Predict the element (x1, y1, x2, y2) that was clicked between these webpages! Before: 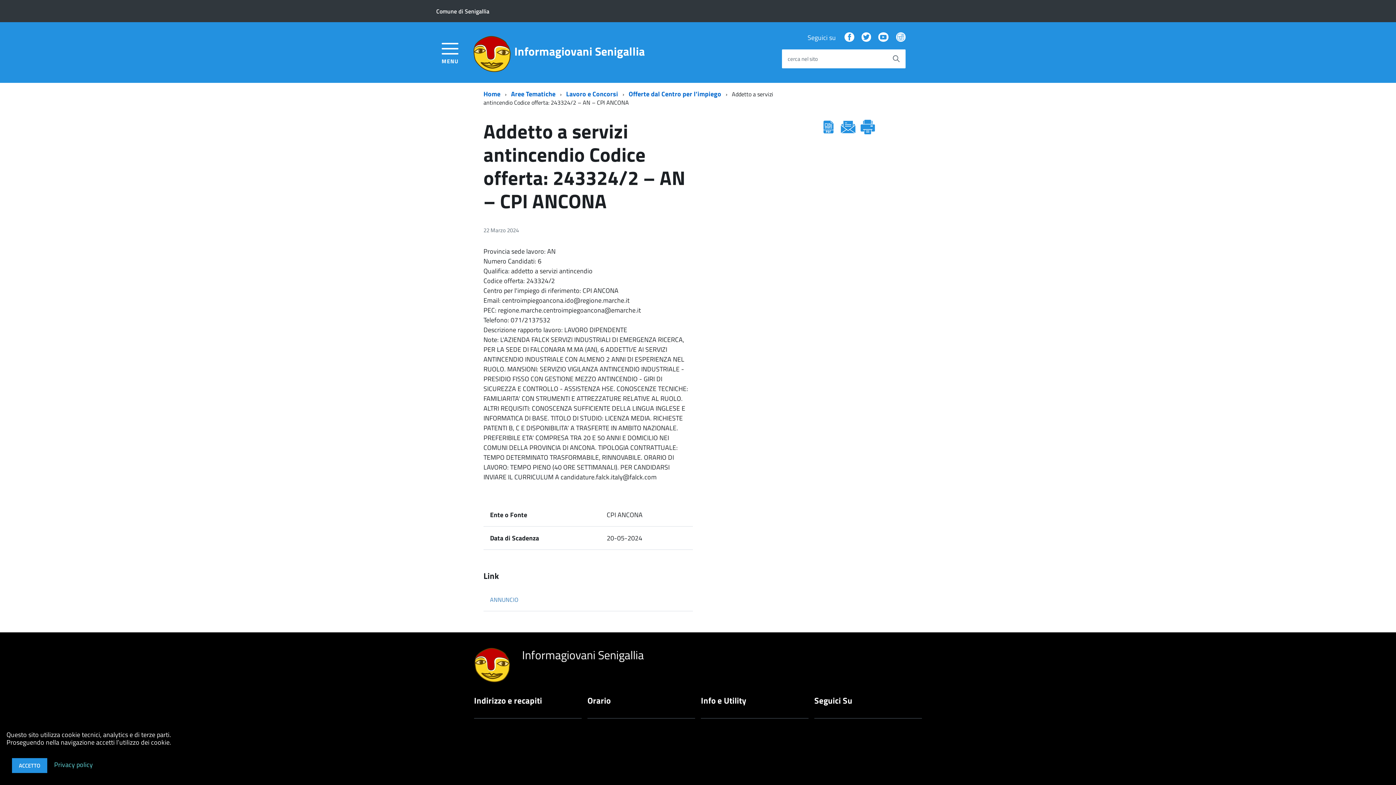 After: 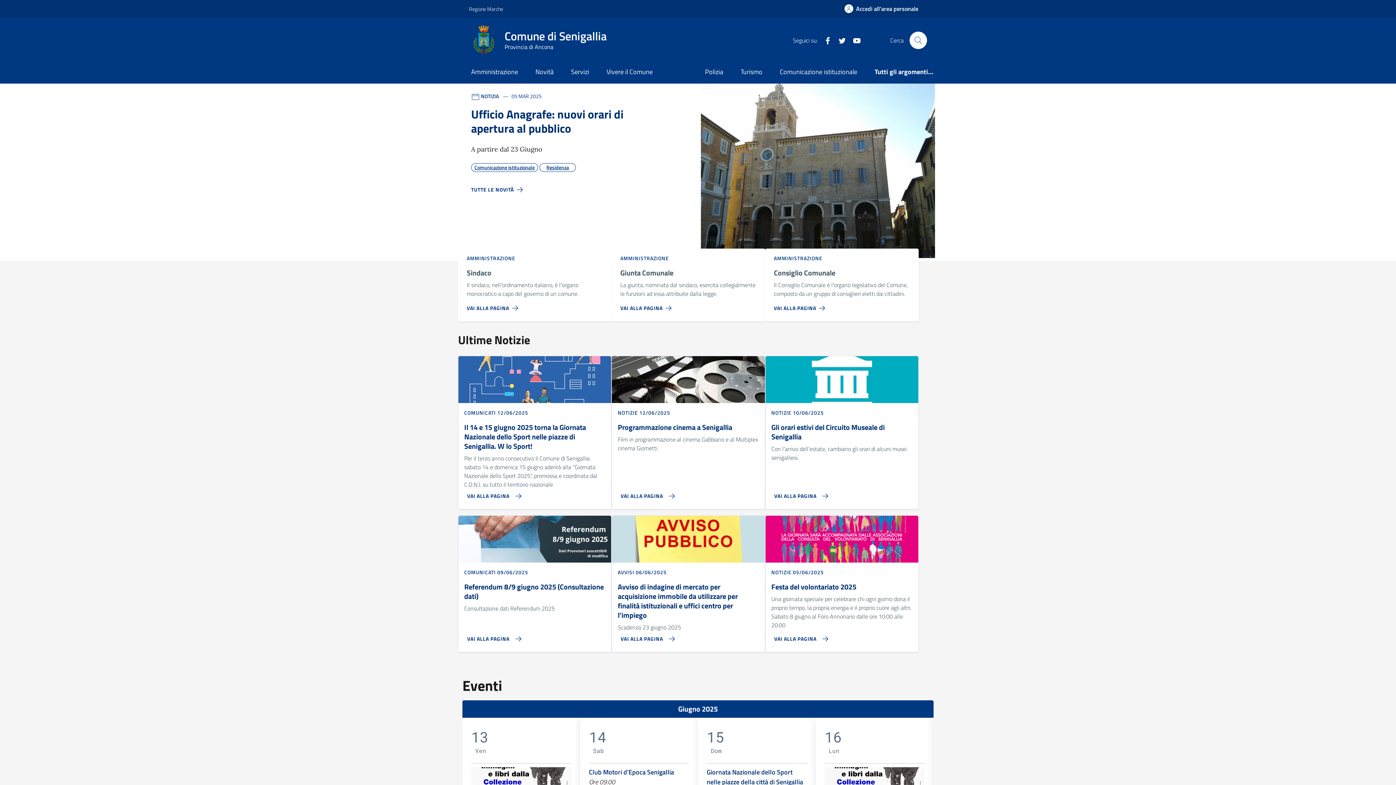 Action: label: Comune di Senigallia bbox: (436, 7, 489, 15)